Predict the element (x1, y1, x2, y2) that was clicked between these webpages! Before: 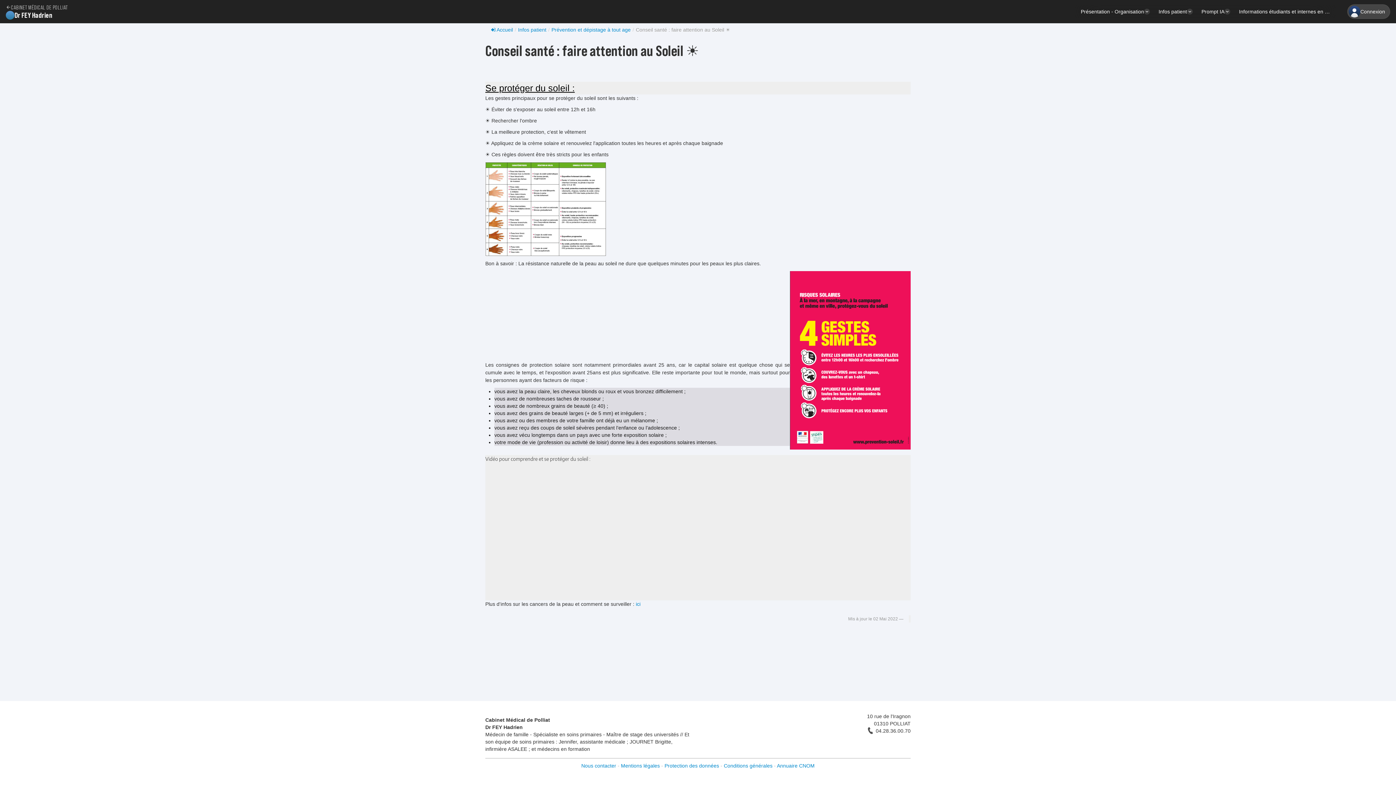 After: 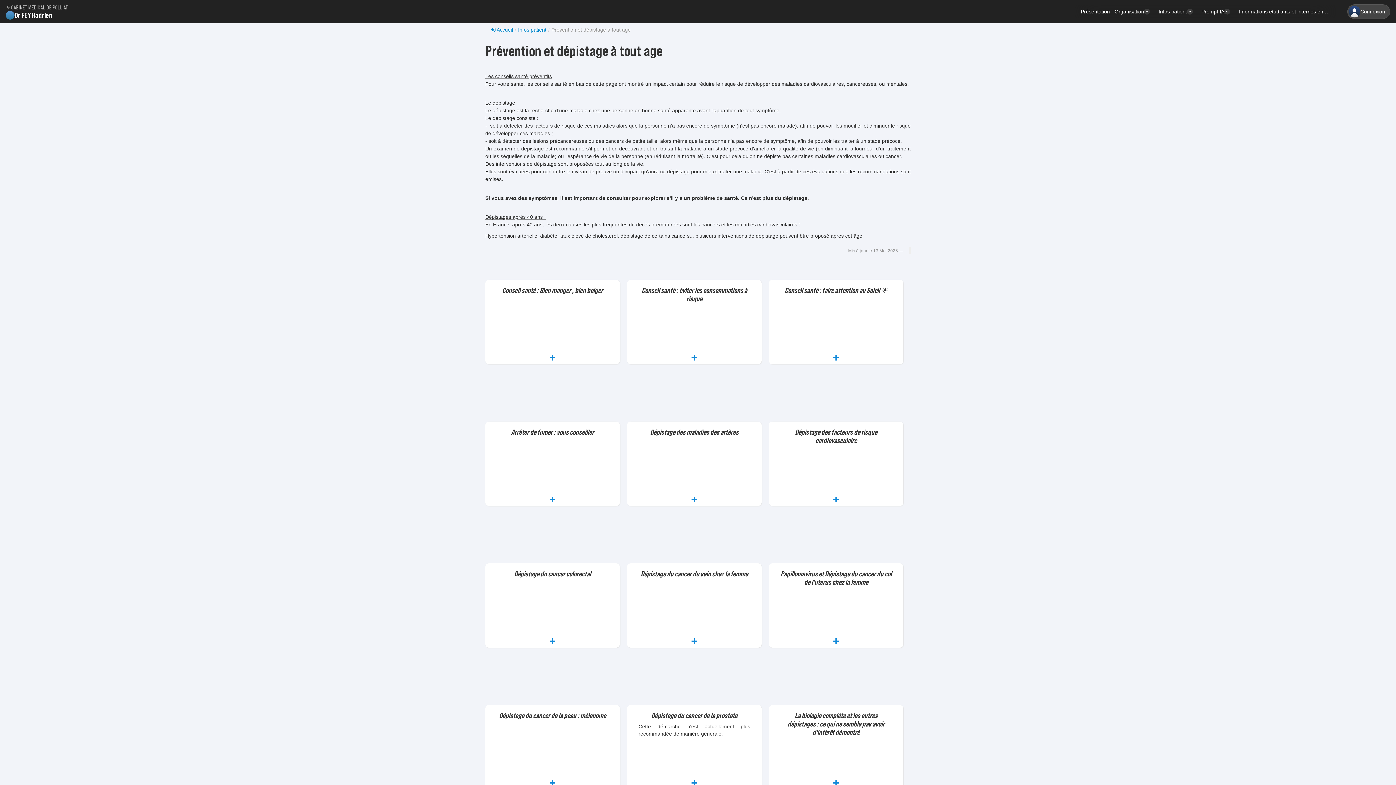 Action: bbox: (551, 26, 630, 32) label: Prévention et dépistage à tout age